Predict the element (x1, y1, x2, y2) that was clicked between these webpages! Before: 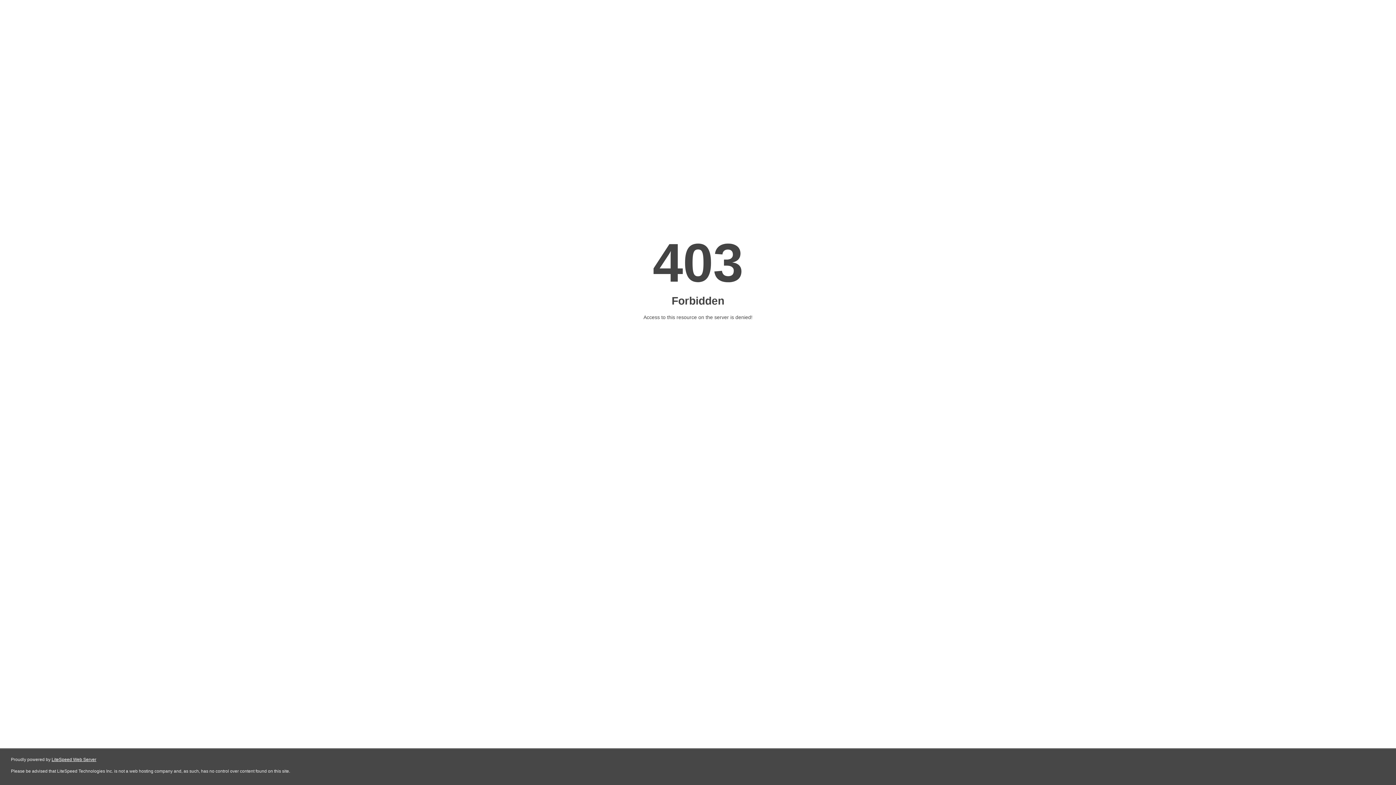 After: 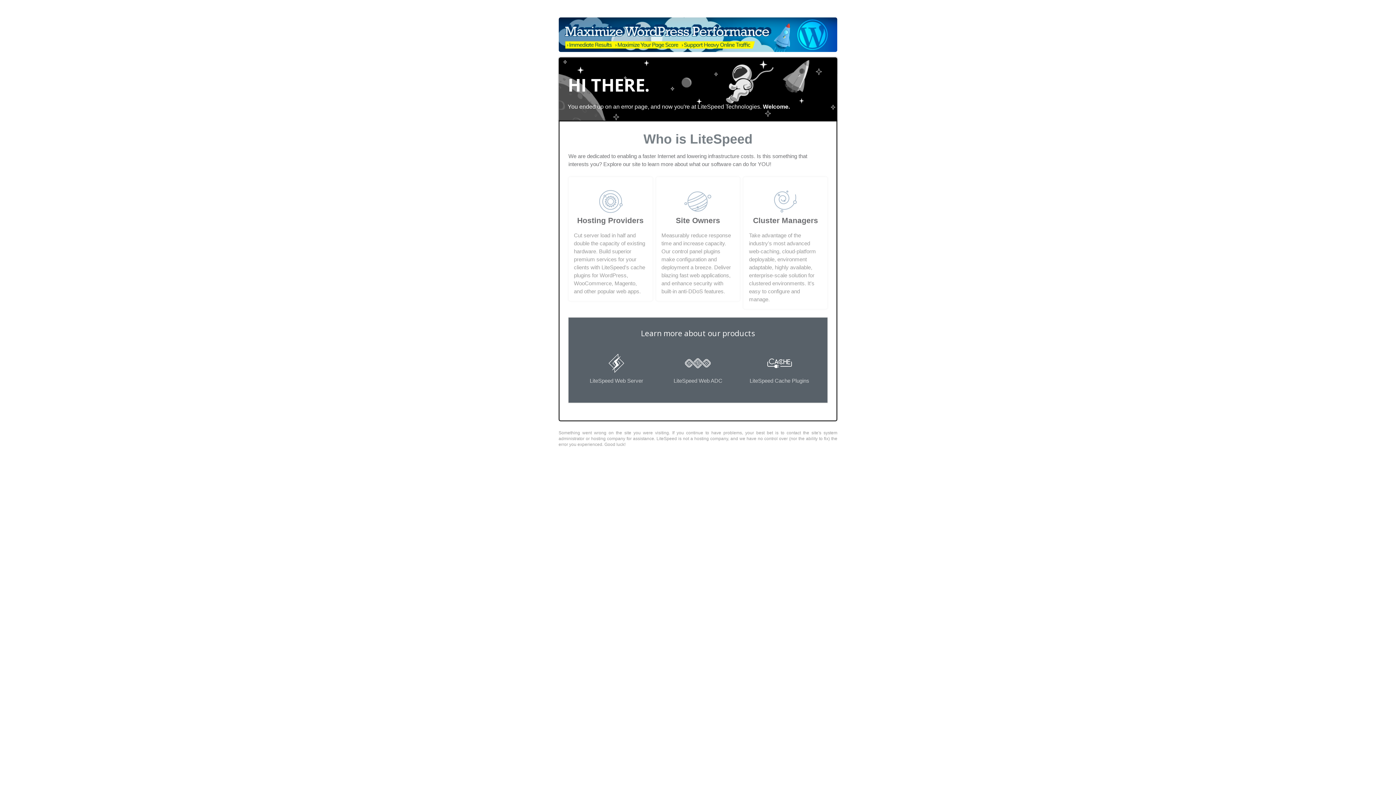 Action: bbox: (51, 757, 96, 762) label: LiteSpeed Web Server